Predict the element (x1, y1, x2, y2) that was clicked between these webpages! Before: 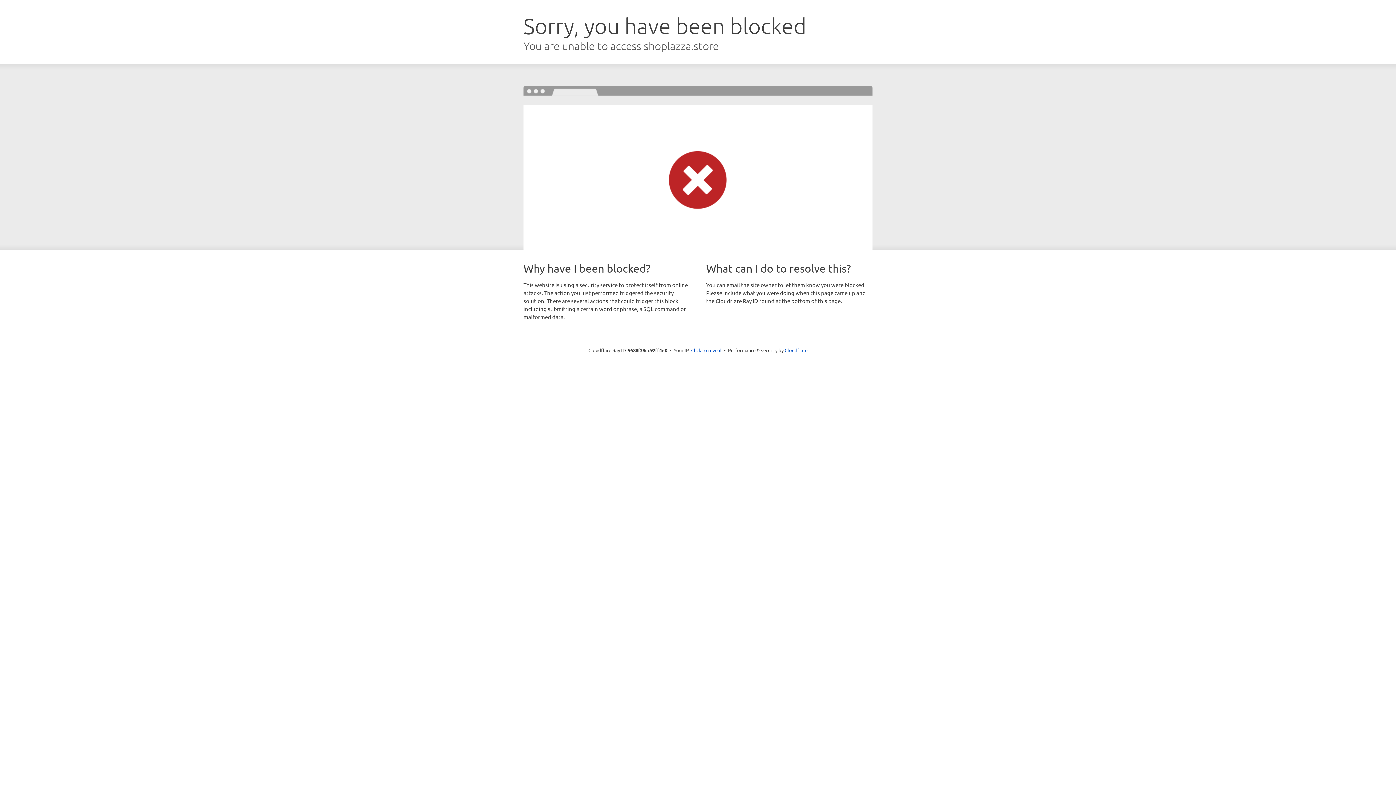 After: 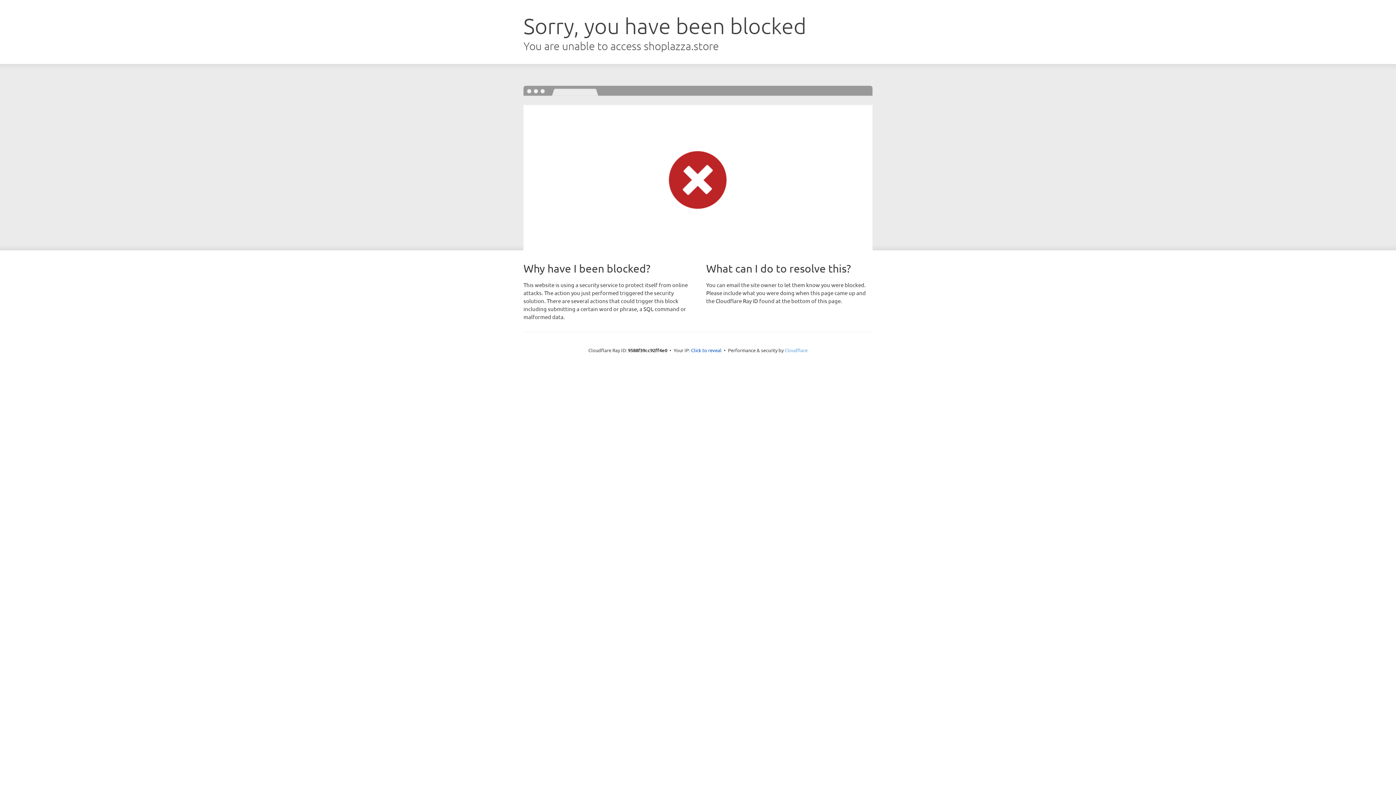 Action: bbox: (784, 347, 807, 353) label: Cloudflare